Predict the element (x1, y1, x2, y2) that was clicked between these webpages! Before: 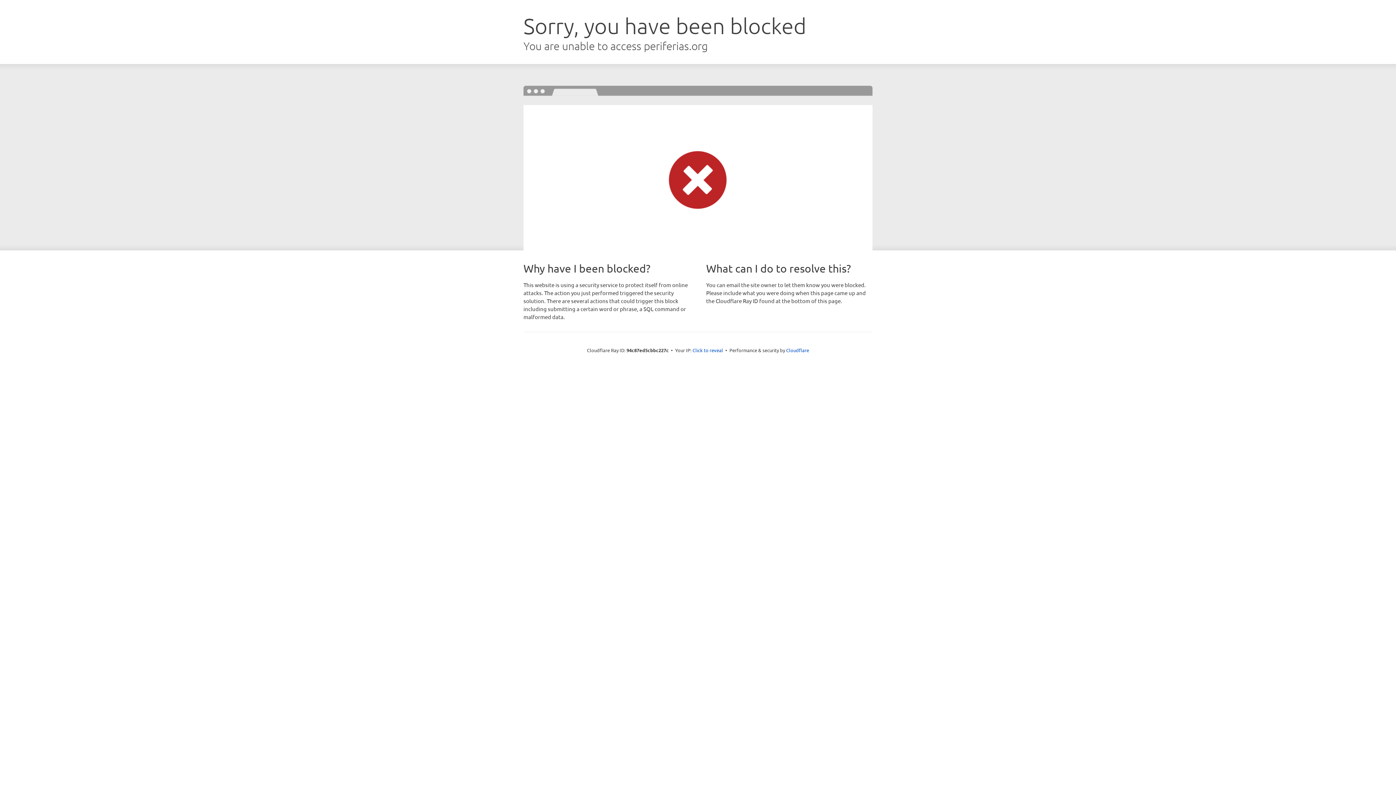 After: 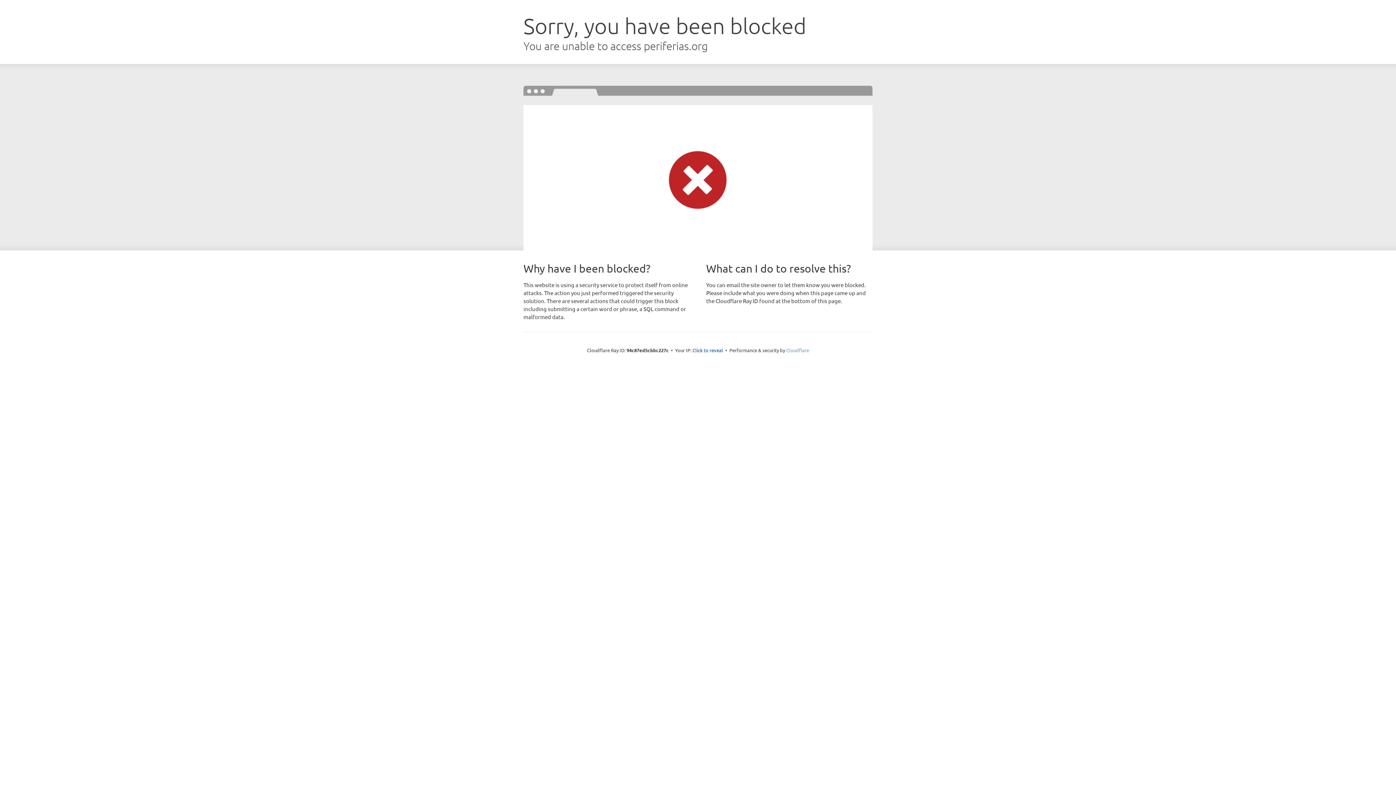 Action: bbox: (786, 347, 809, 353) label: Cloudflare